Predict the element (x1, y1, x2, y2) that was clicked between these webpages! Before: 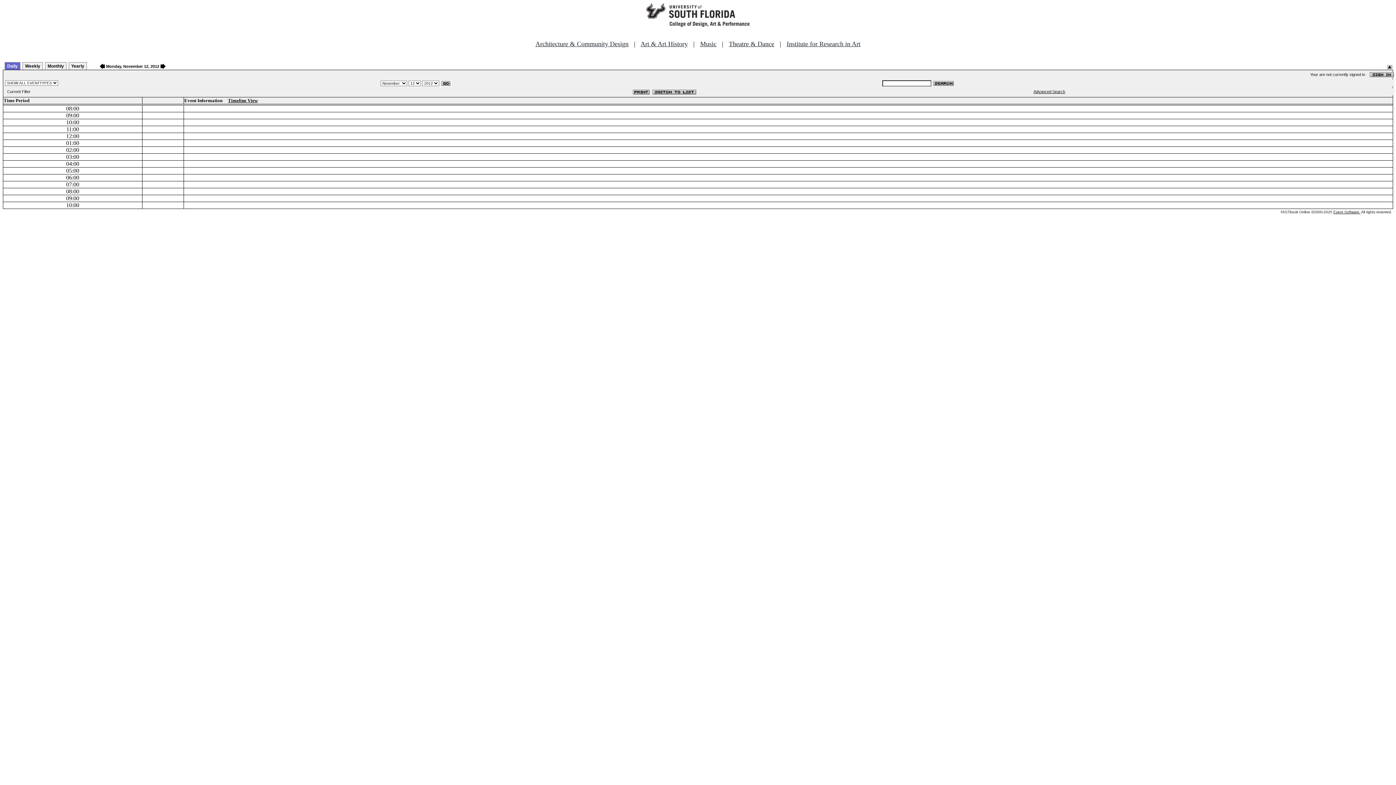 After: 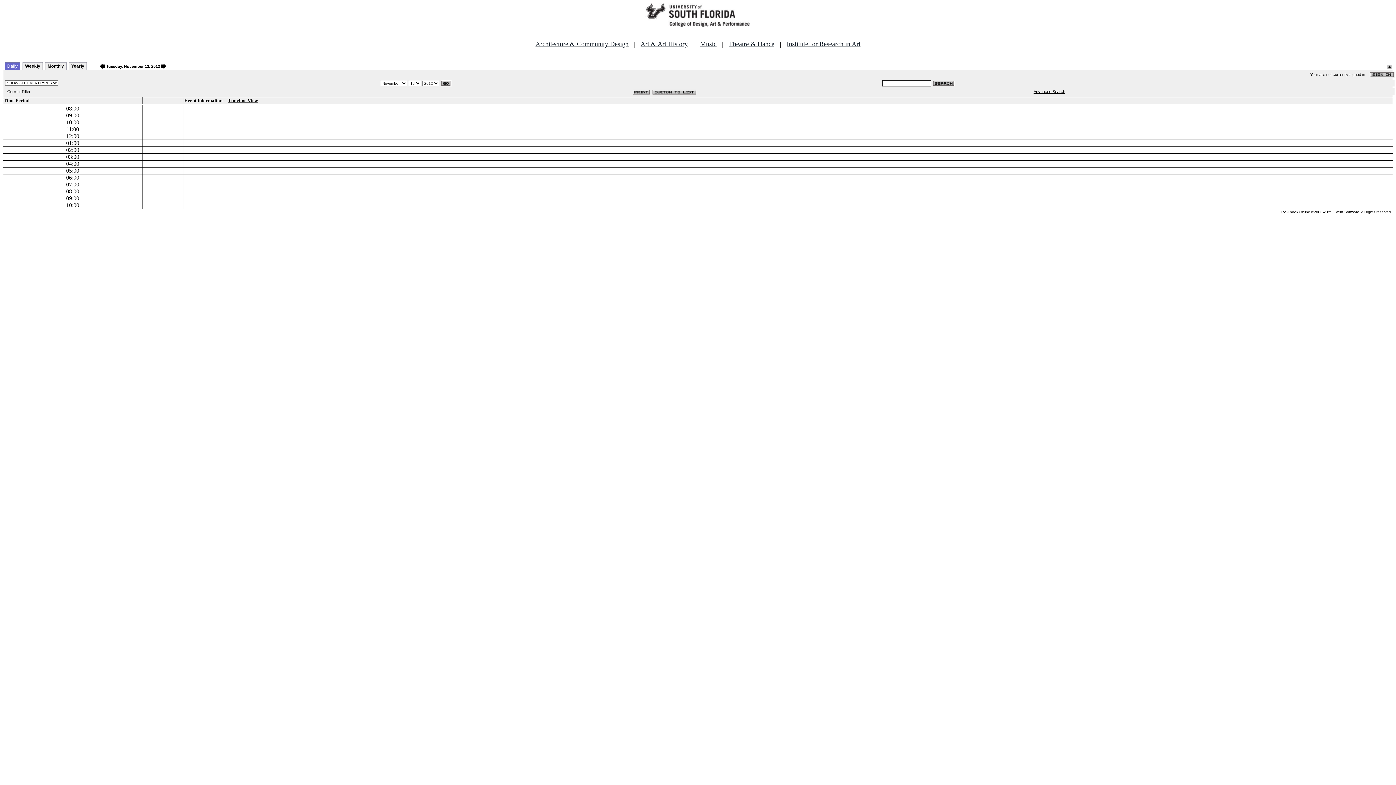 Action: bbox: (160, 62, 165, 68)